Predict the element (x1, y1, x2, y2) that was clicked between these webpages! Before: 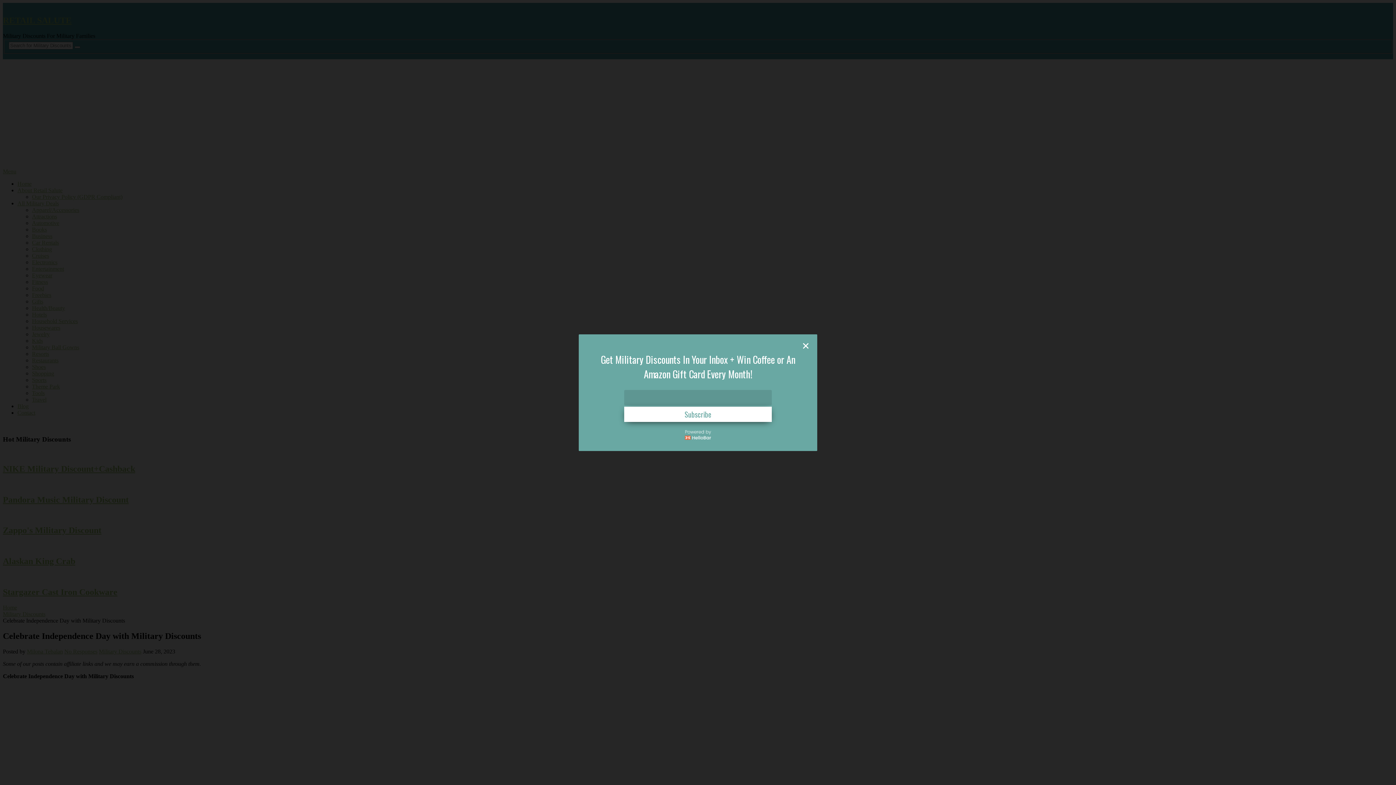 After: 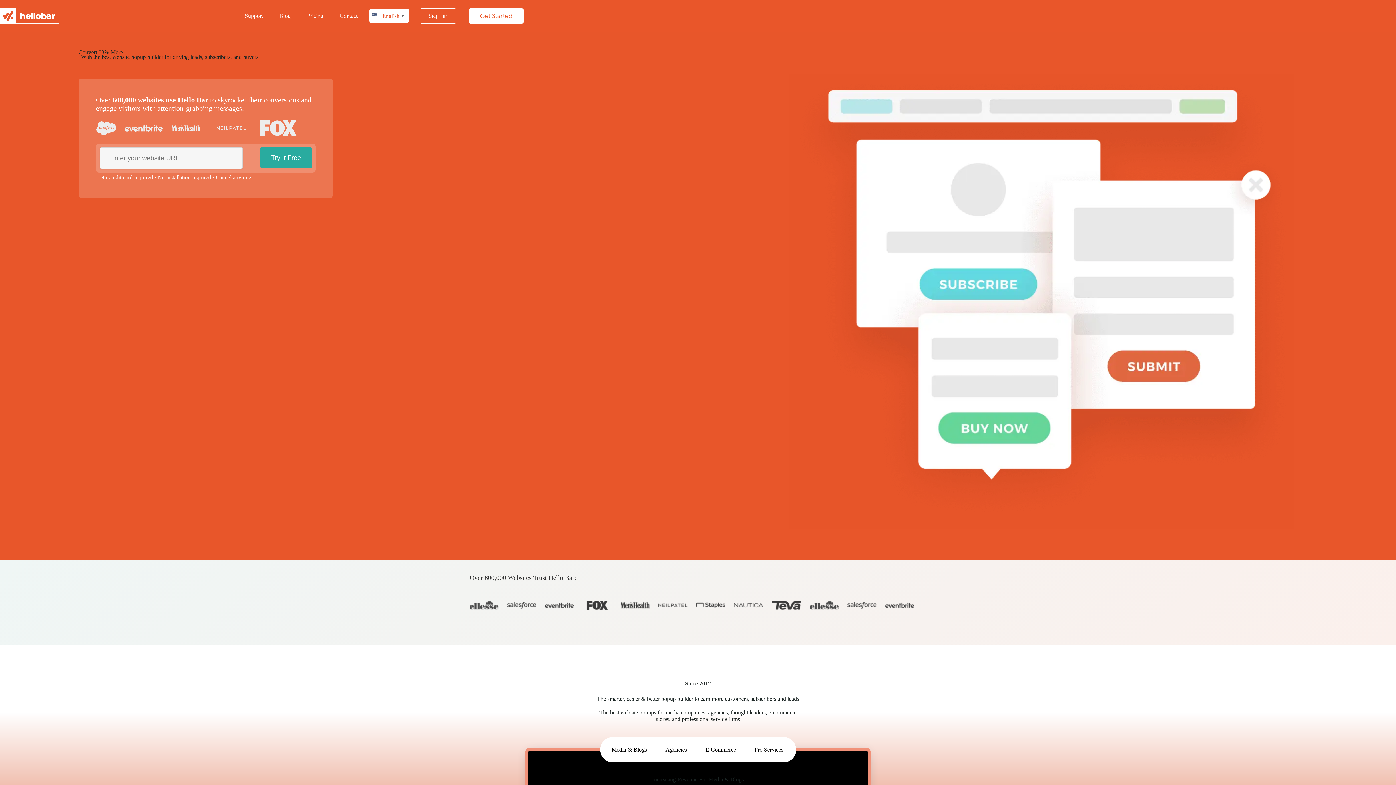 Action: bbox: (685, 427, 711, 442)